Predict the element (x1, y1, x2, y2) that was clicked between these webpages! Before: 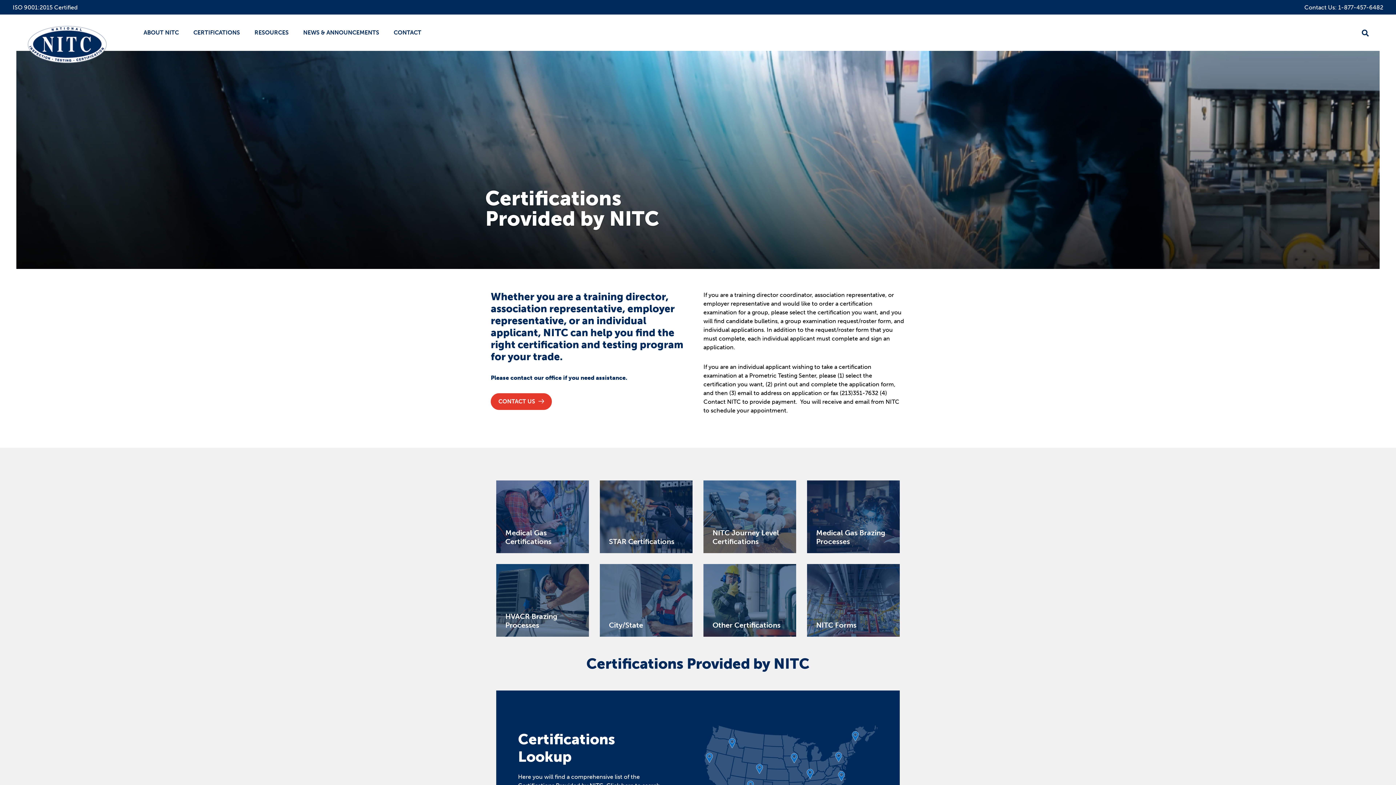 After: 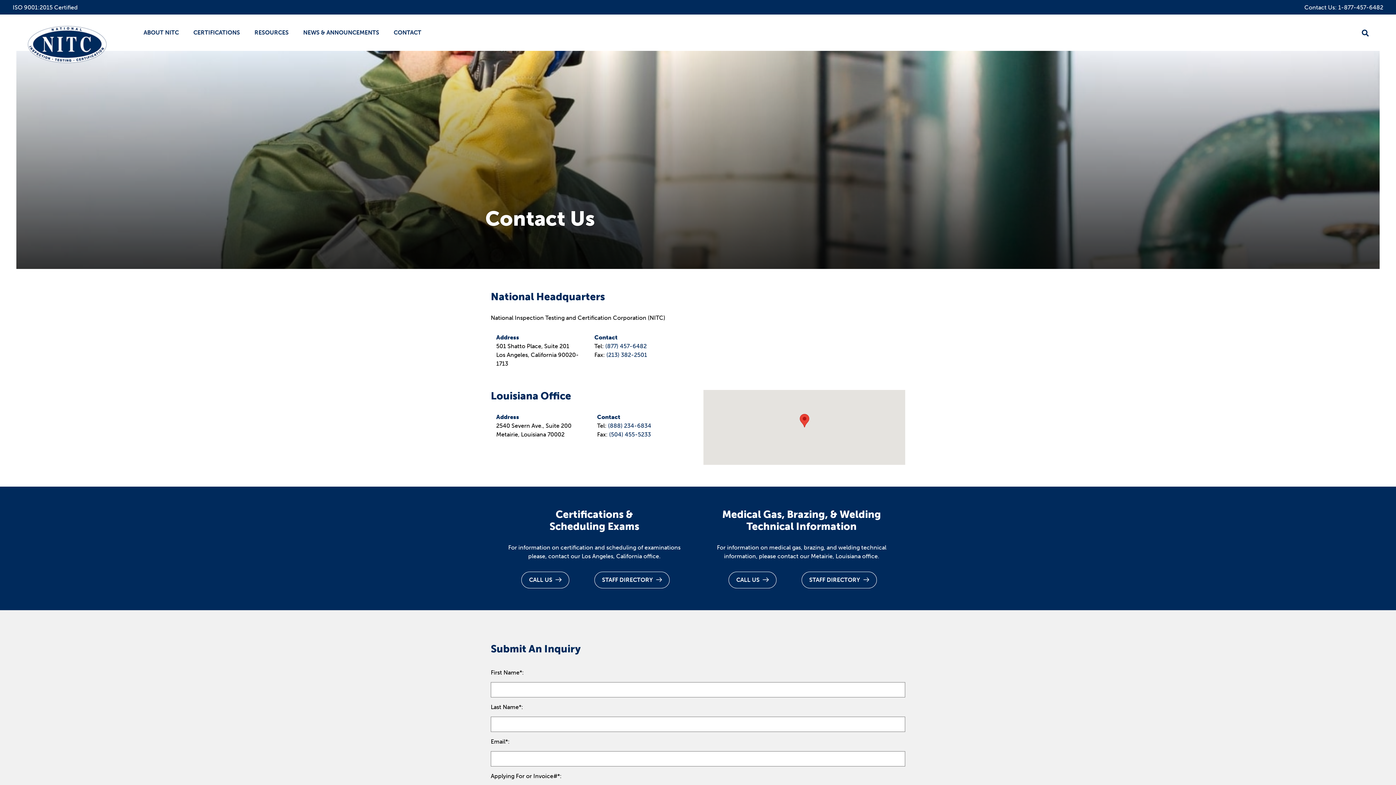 Action: bbox: (393, 14, 421, 50) label: CONTACT